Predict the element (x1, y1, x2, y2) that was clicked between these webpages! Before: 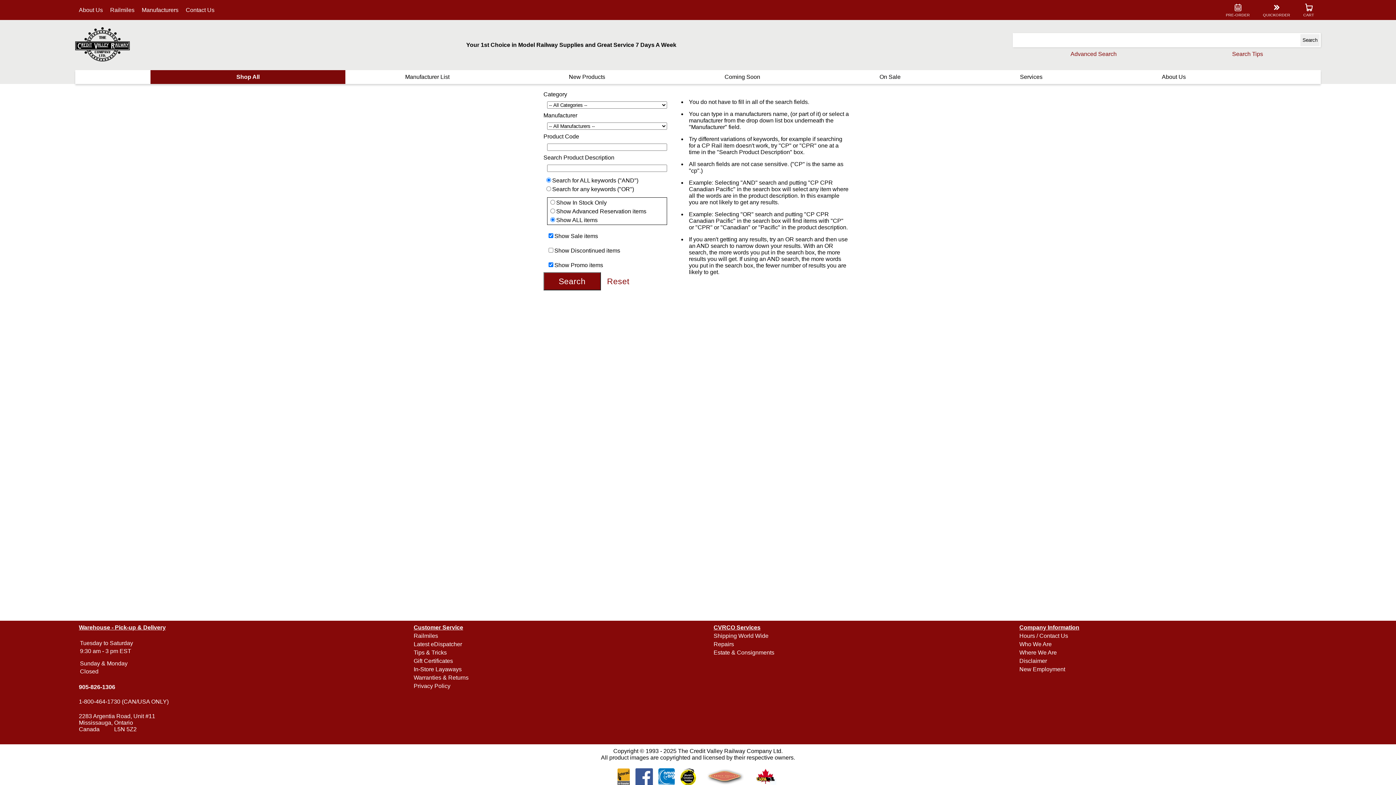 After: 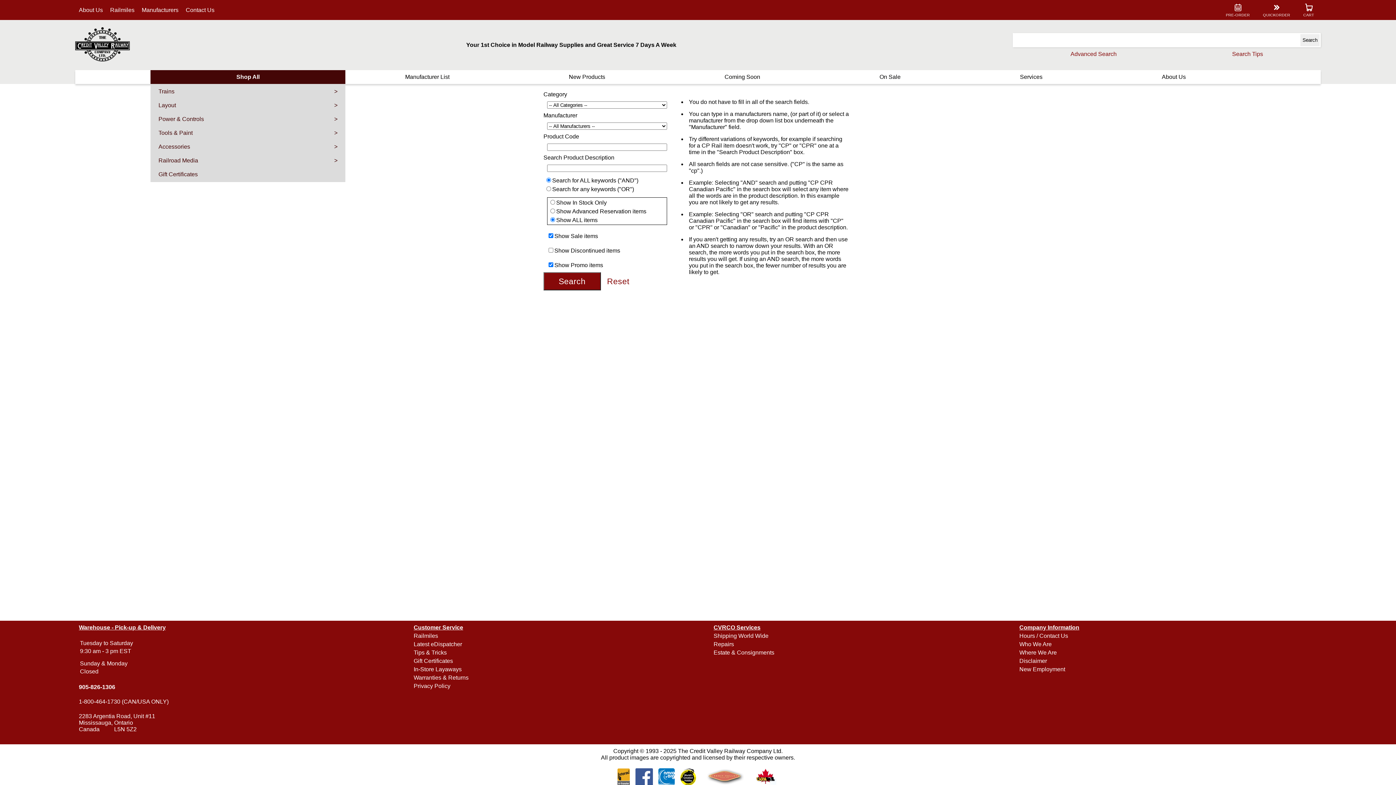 Action: label: Shop All bbox: (150, 70, 345, 84)